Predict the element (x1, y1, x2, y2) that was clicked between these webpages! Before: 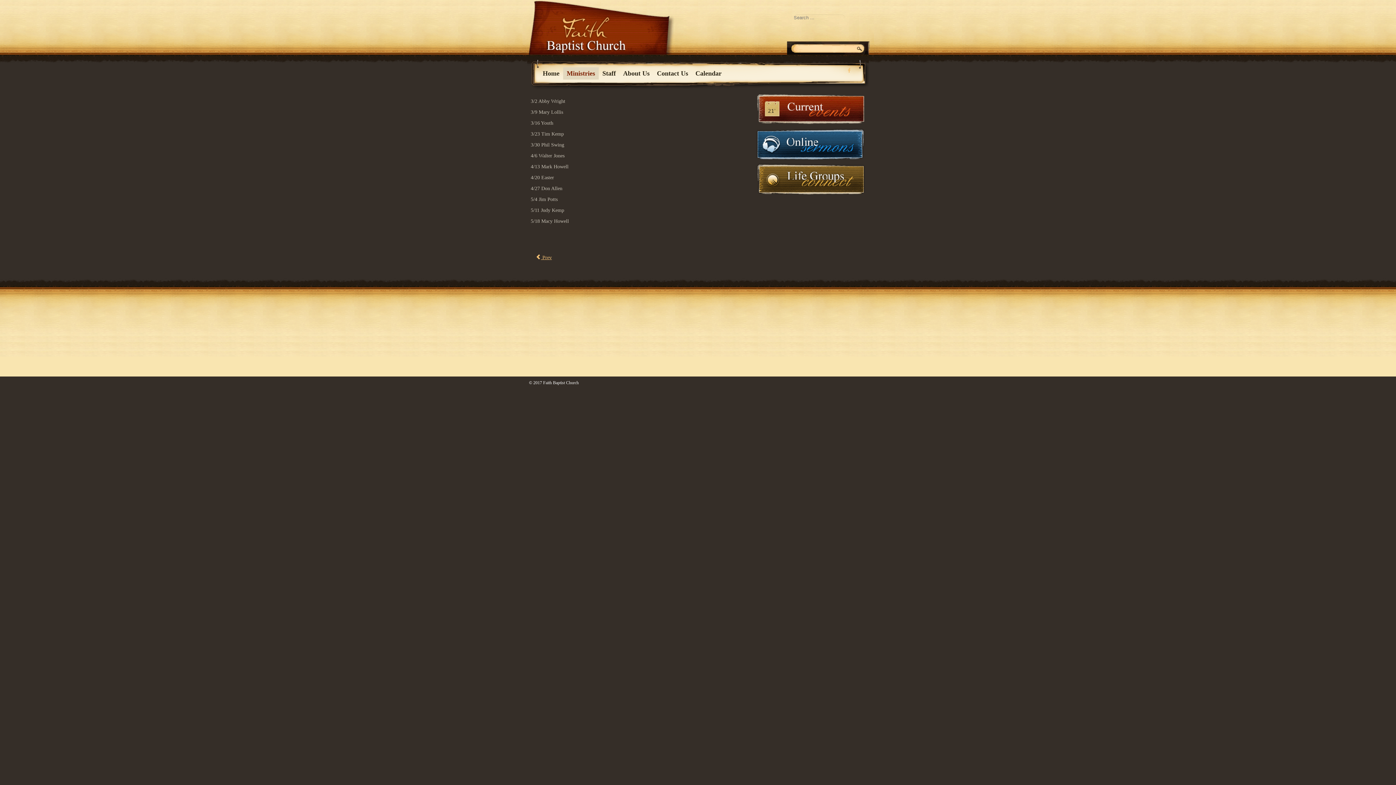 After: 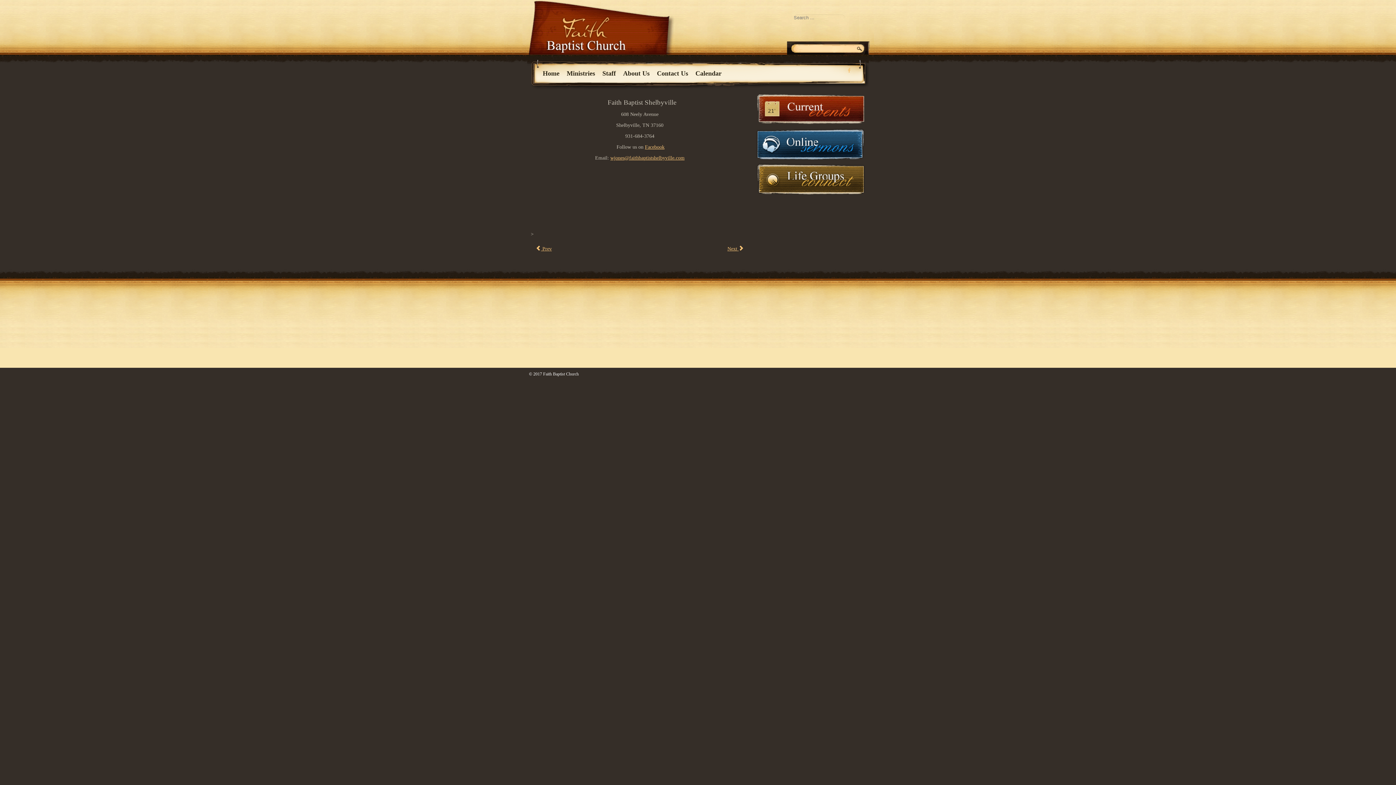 Action: bbox: (653, 67, 692, 79) label: Contact Us